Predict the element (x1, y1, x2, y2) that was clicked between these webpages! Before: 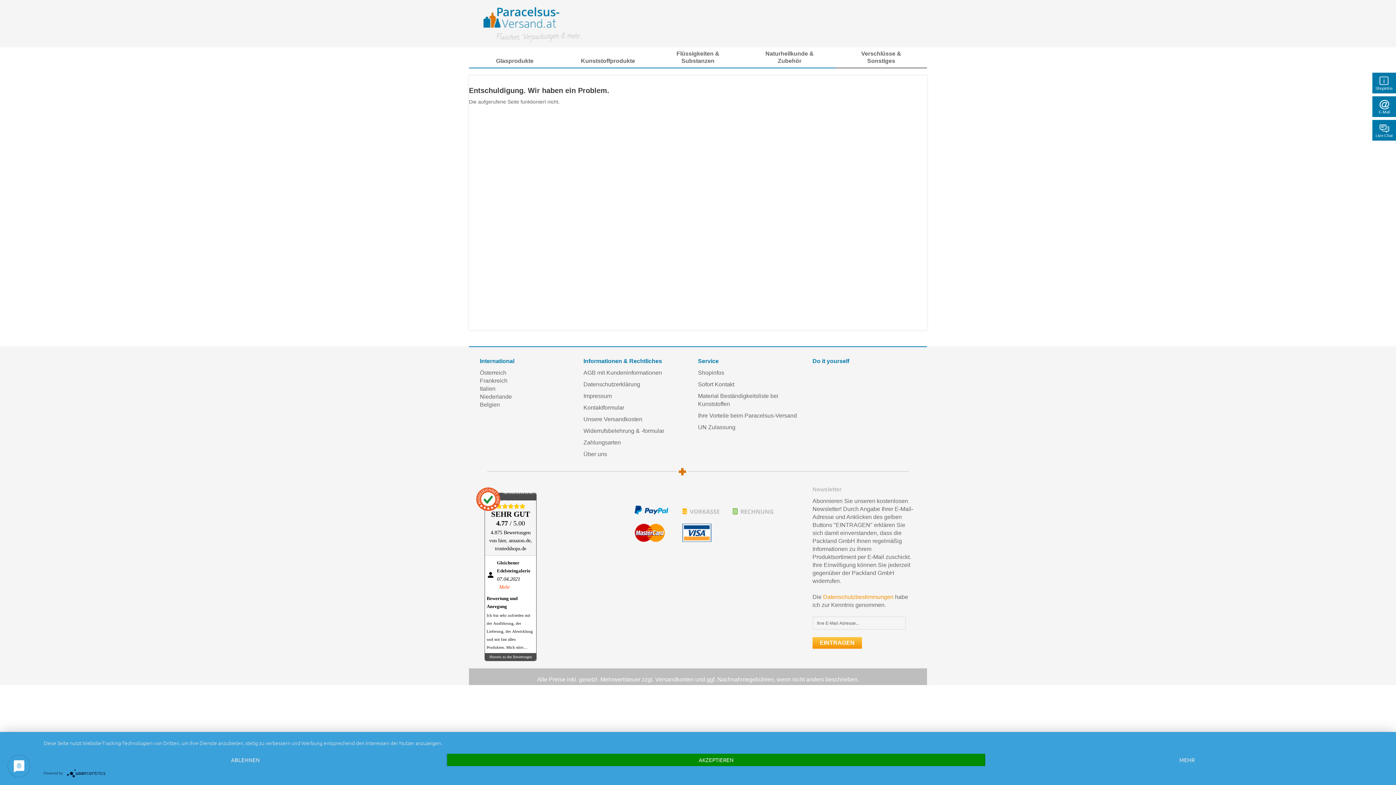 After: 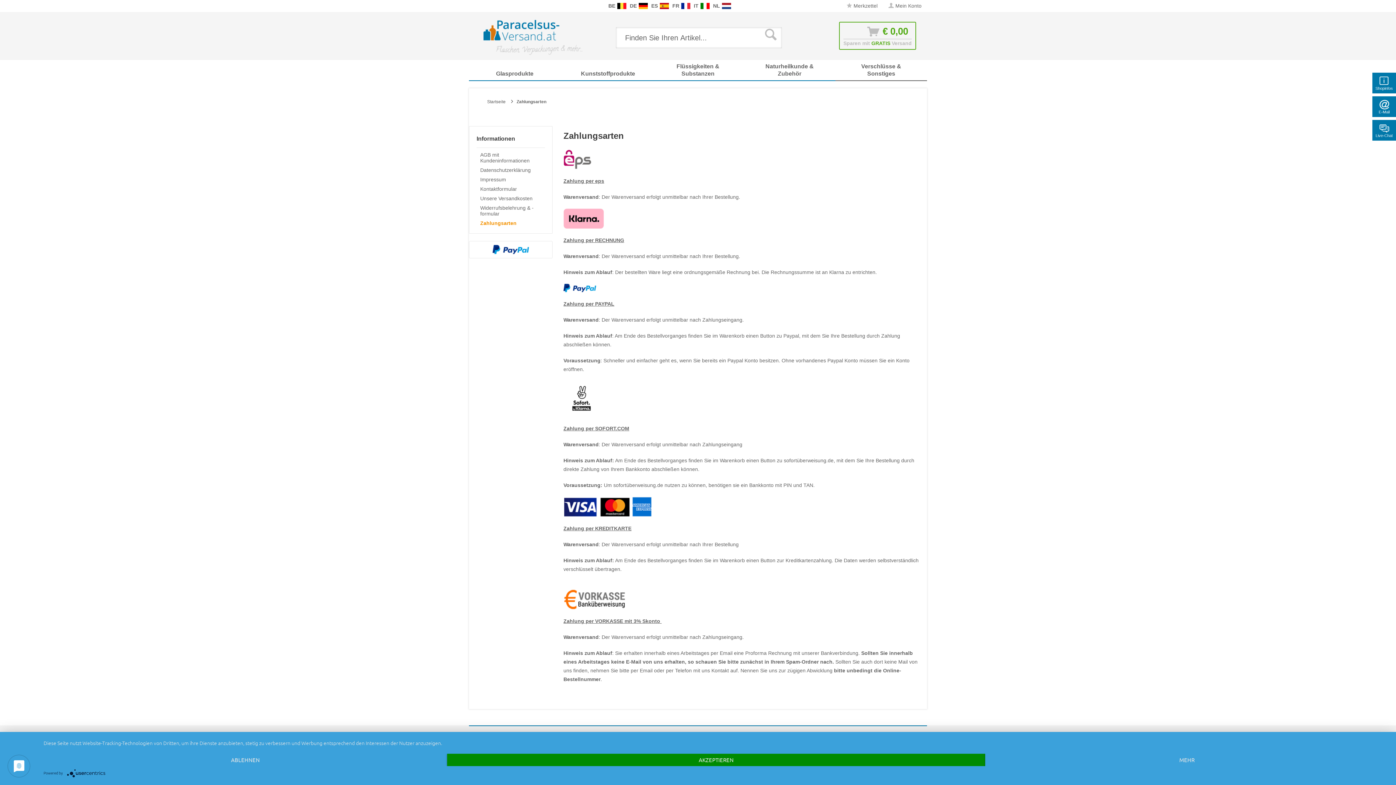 Action: label: Zahlungsarten bbox: (583, 438, 694, 446)